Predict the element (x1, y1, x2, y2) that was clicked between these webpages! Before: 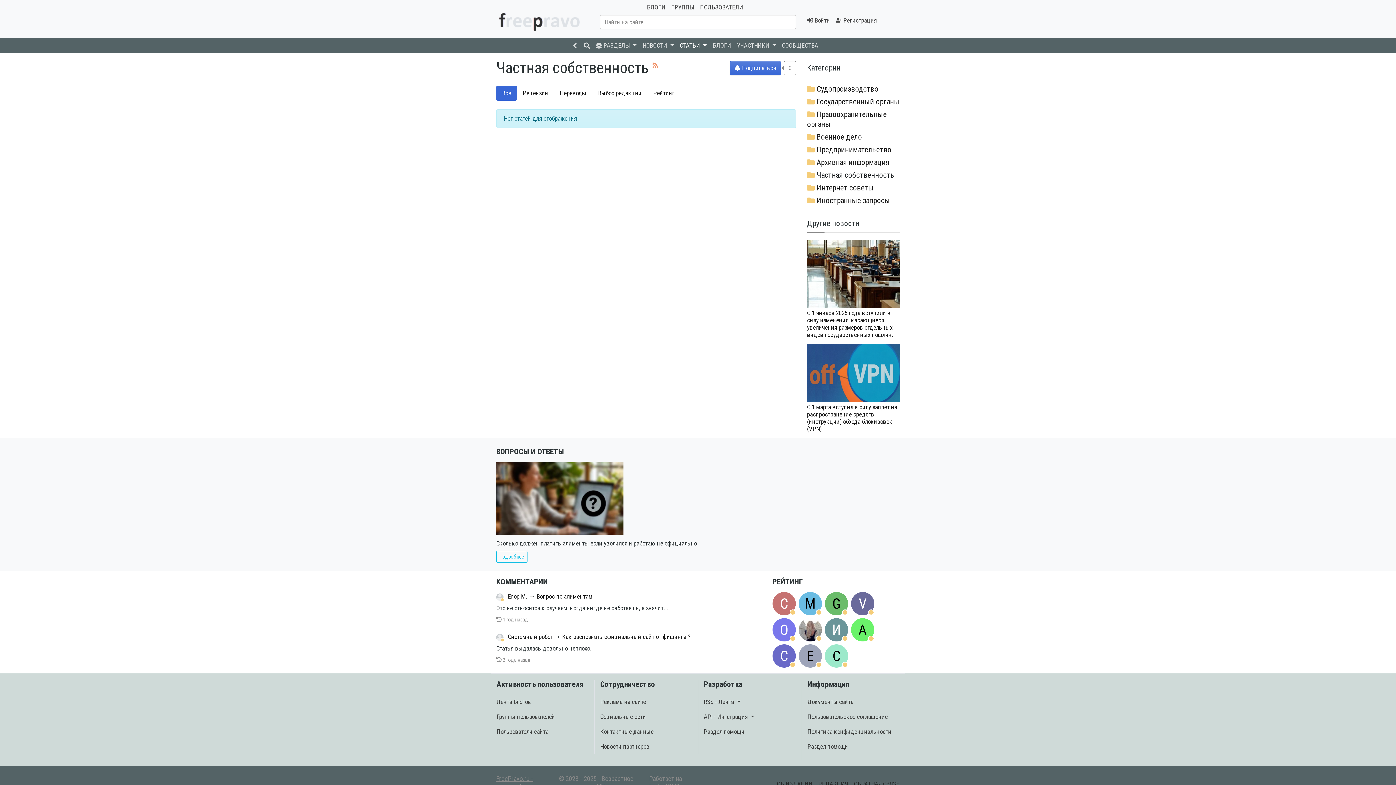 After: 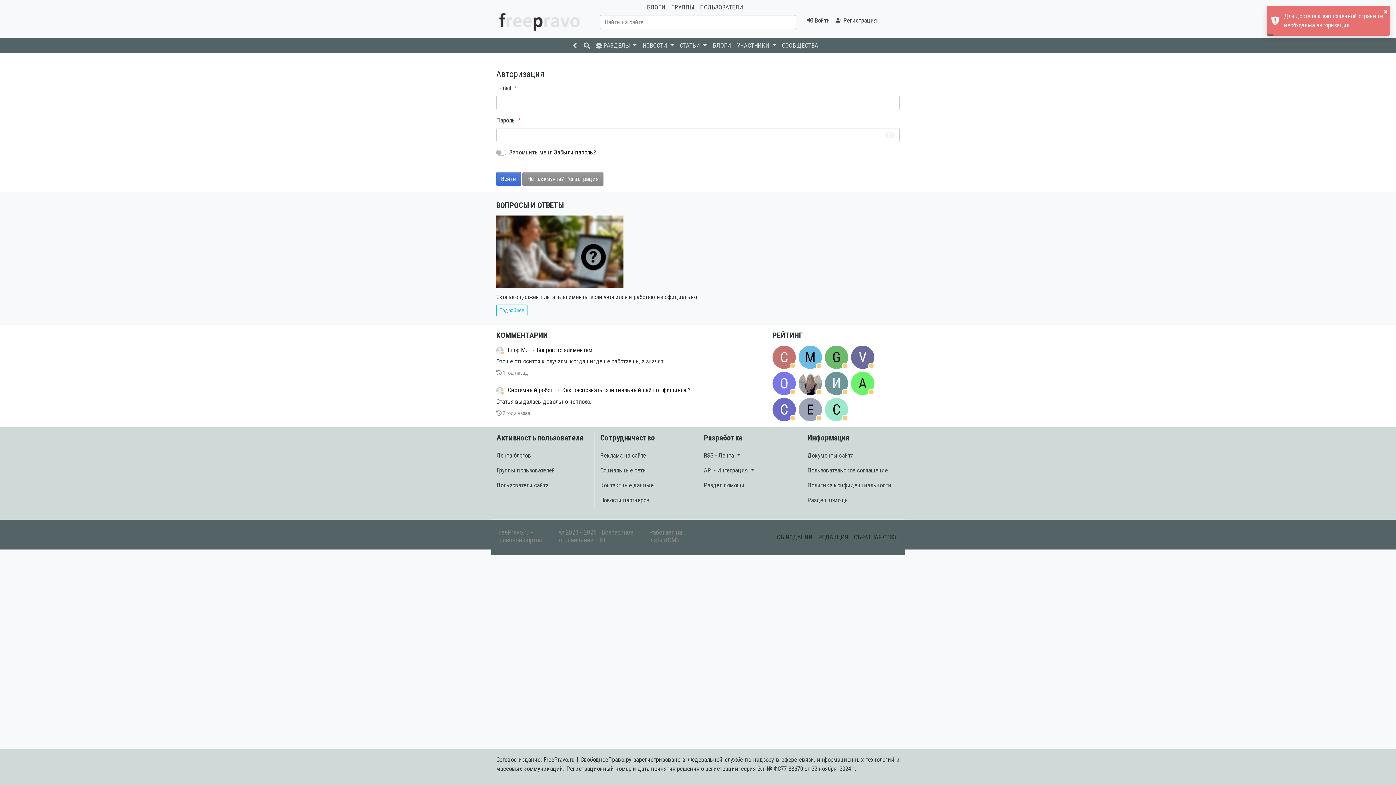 Action: bbox: (798, 592, 822, 615) label: M